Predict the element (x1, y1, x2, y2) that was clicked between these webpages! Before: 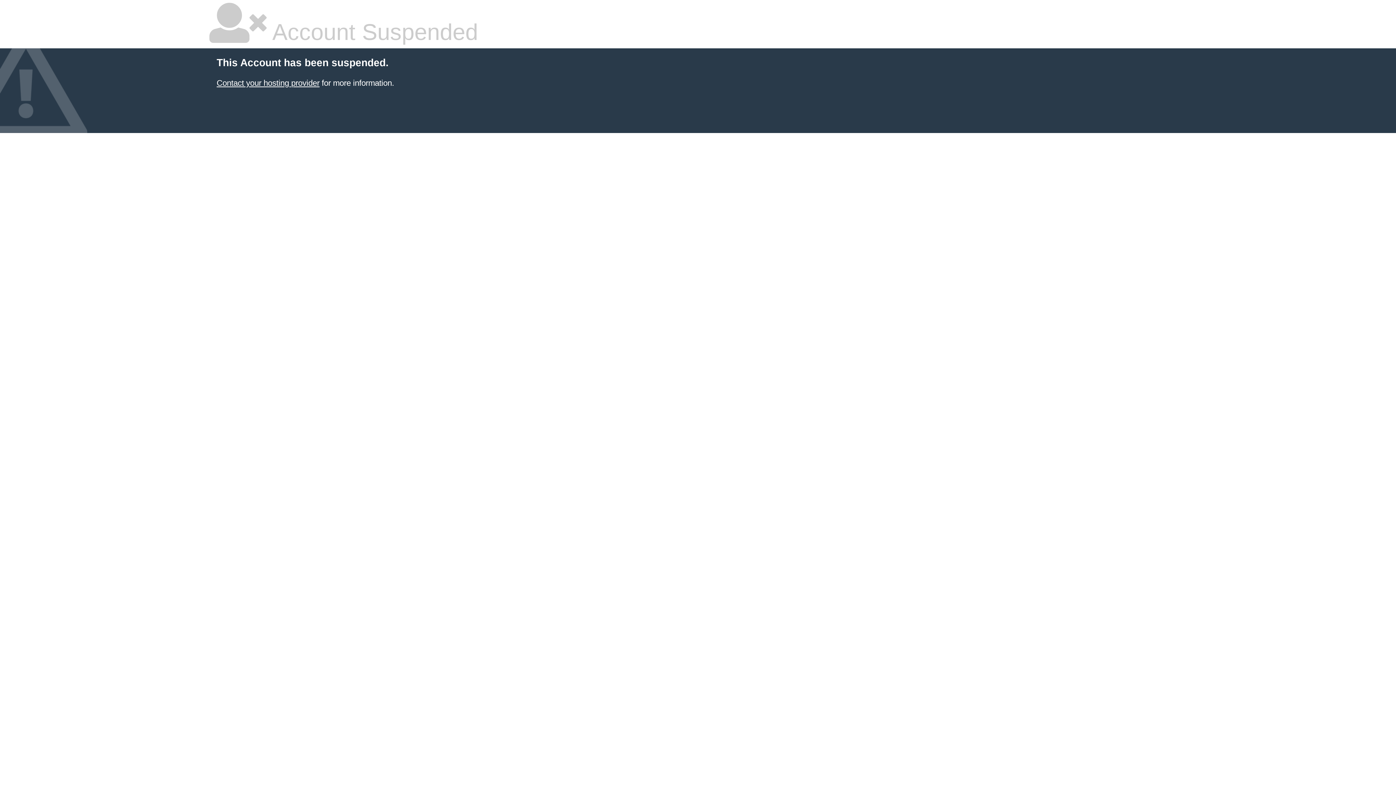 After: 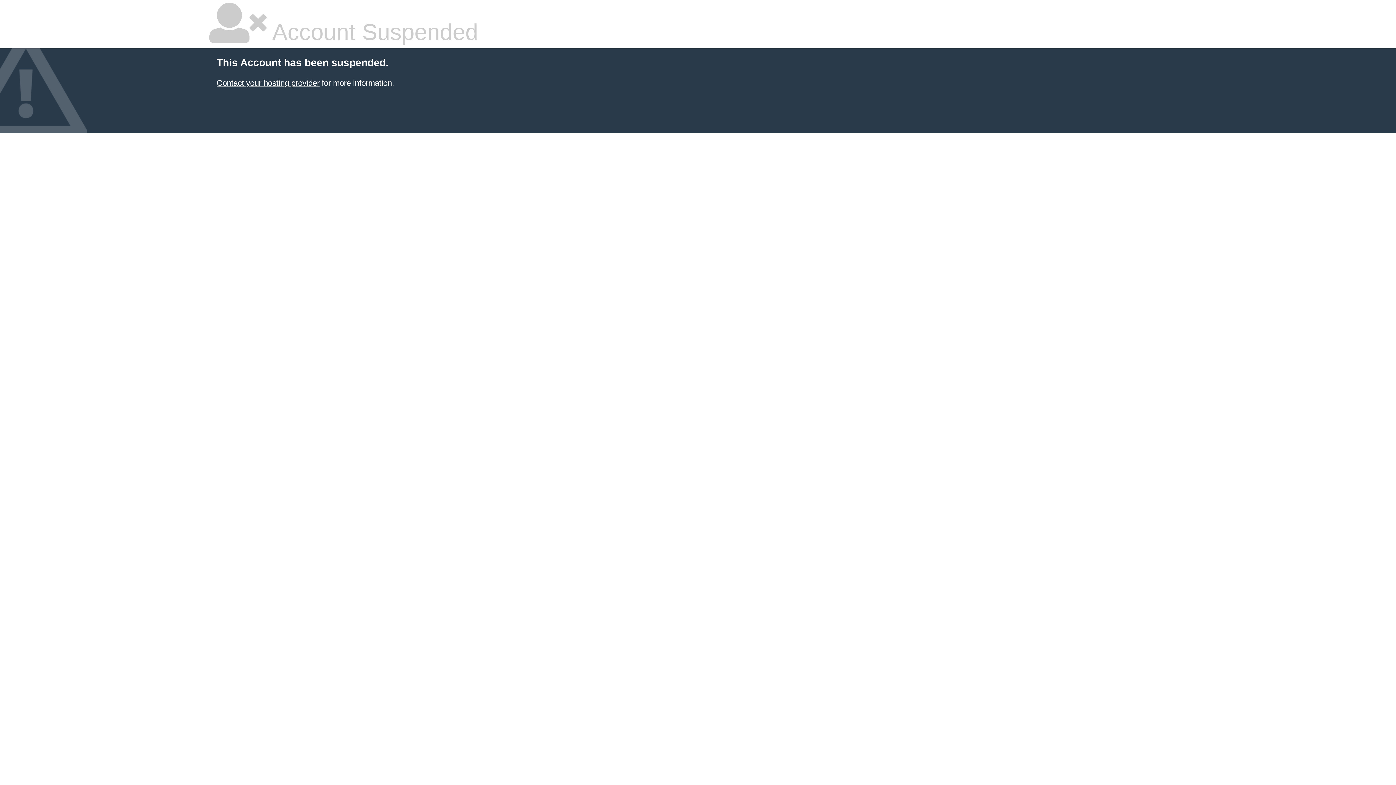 Action: bbox: (216, 78, 319, 87) label: Contact your hosting provider